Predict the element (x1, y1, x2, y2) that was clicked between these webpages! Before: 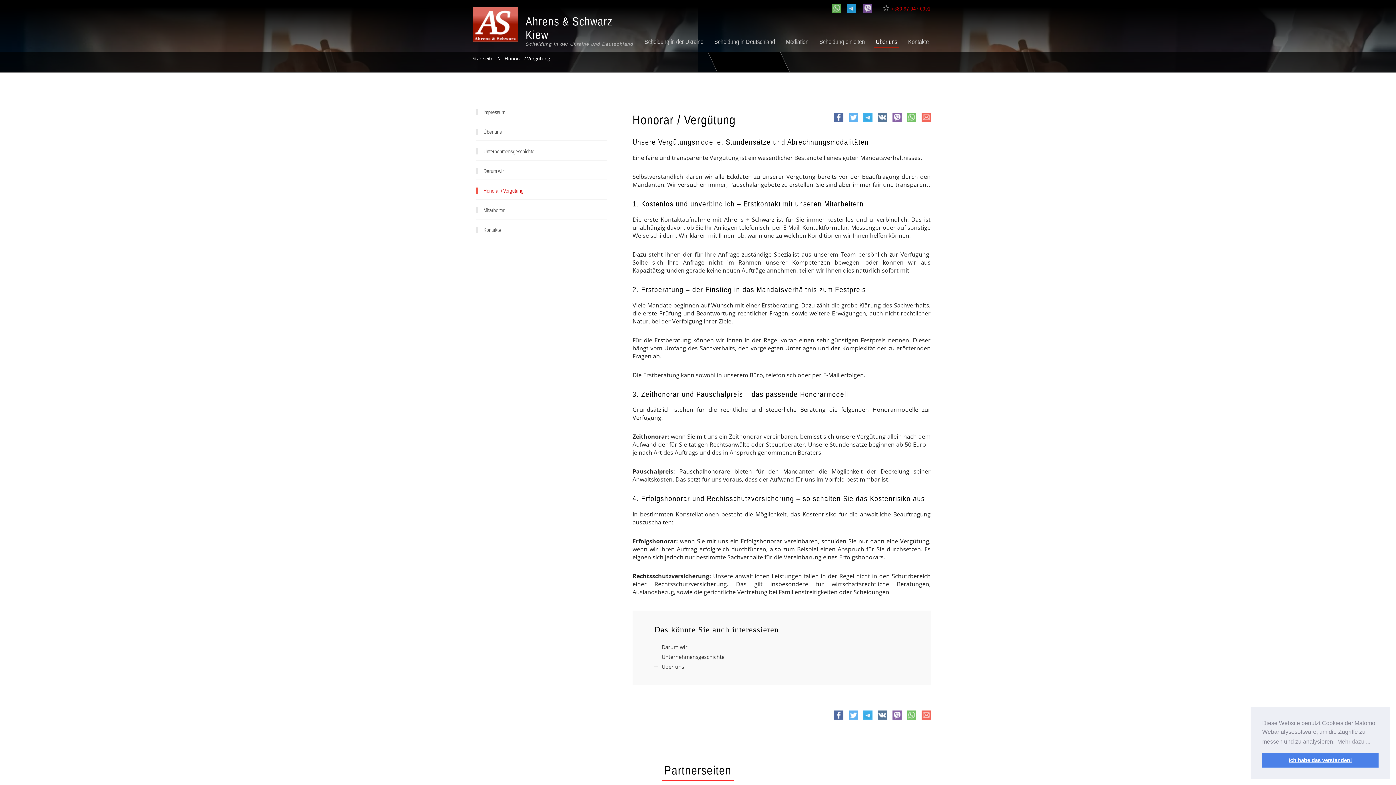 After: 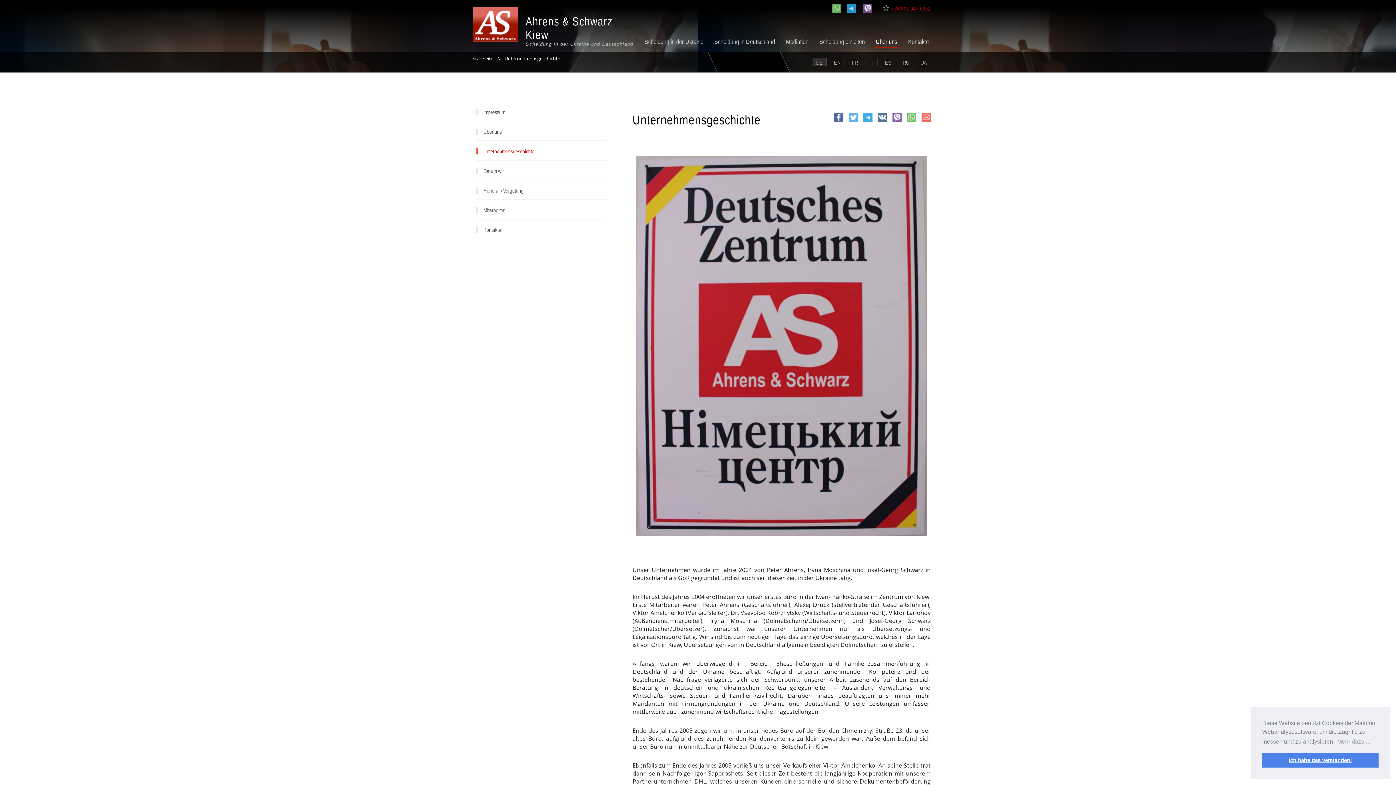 Action: label: Unternehmensgeschichte bbox: (476, 141, 607, 160)